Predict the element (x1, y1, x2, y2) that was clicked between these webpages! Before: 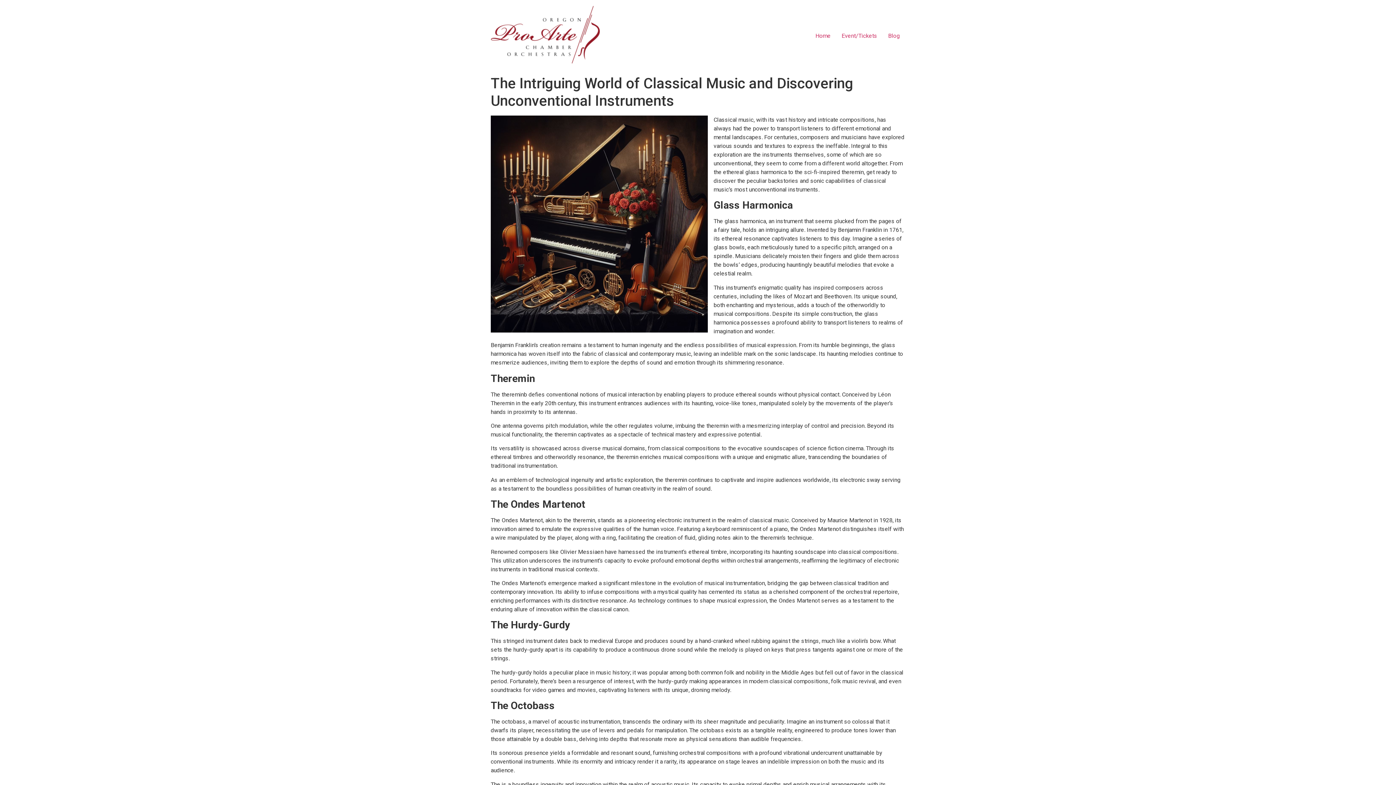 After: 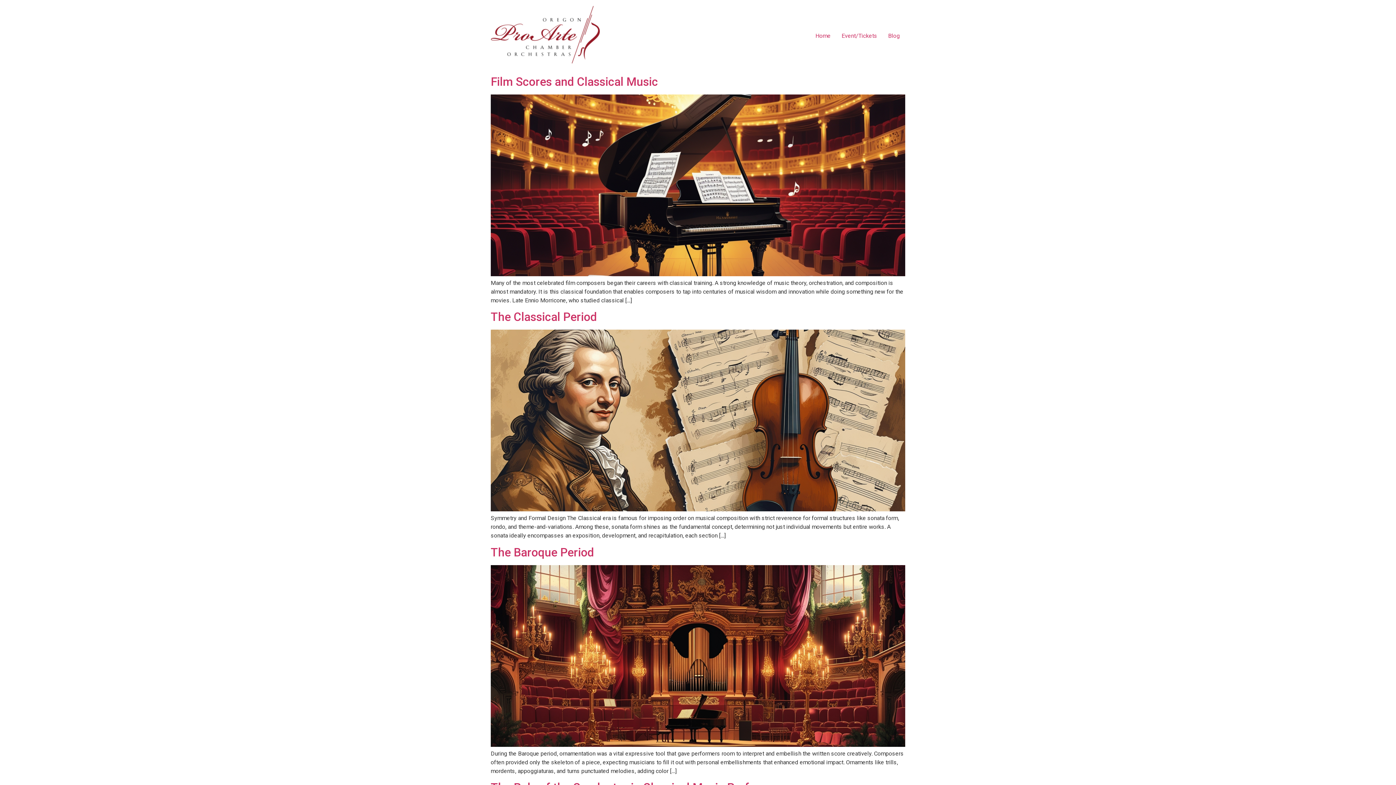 Action: bbox: (490, 5, 600, 66)